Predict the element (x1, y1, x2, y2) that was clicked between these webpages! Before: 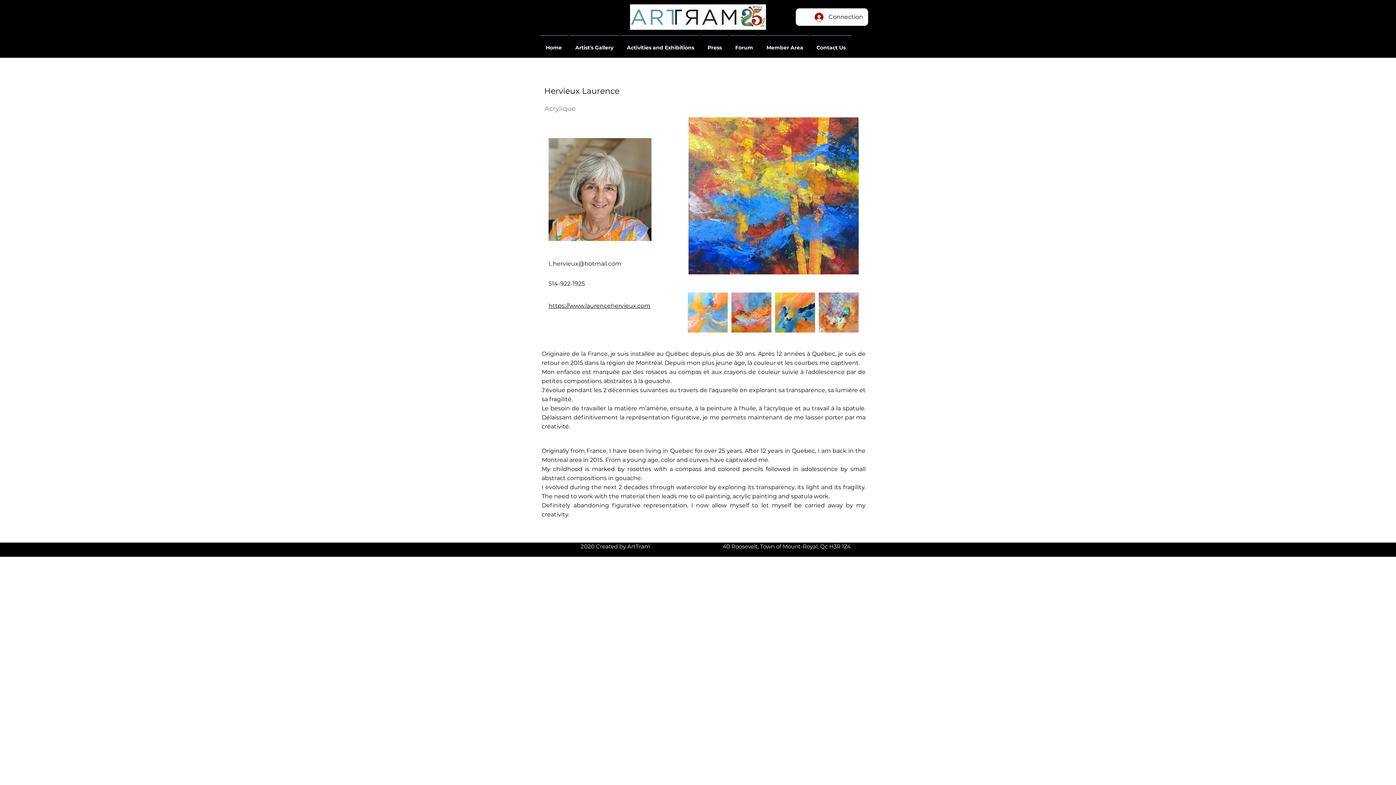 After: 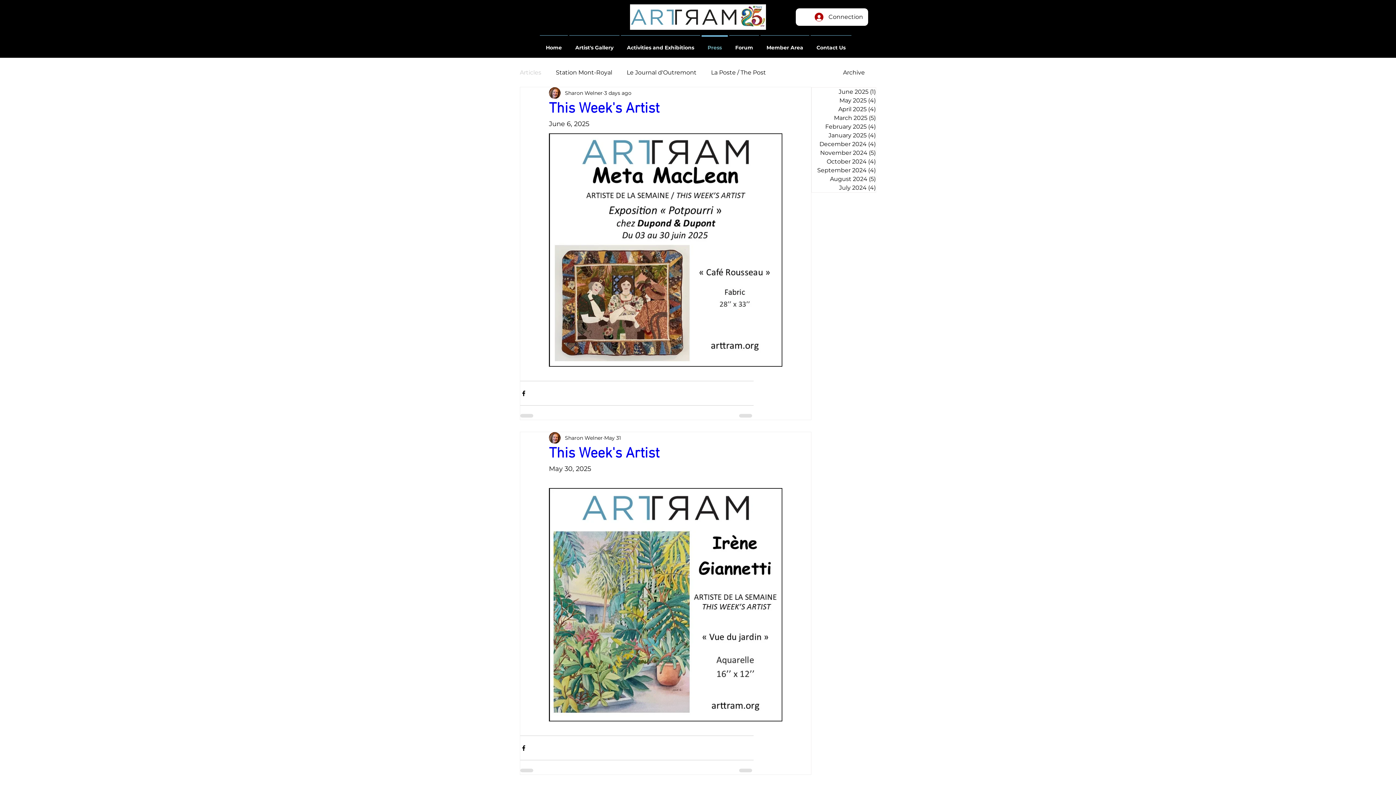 Action: bbox: (701, 35, 728, 53) label: Press